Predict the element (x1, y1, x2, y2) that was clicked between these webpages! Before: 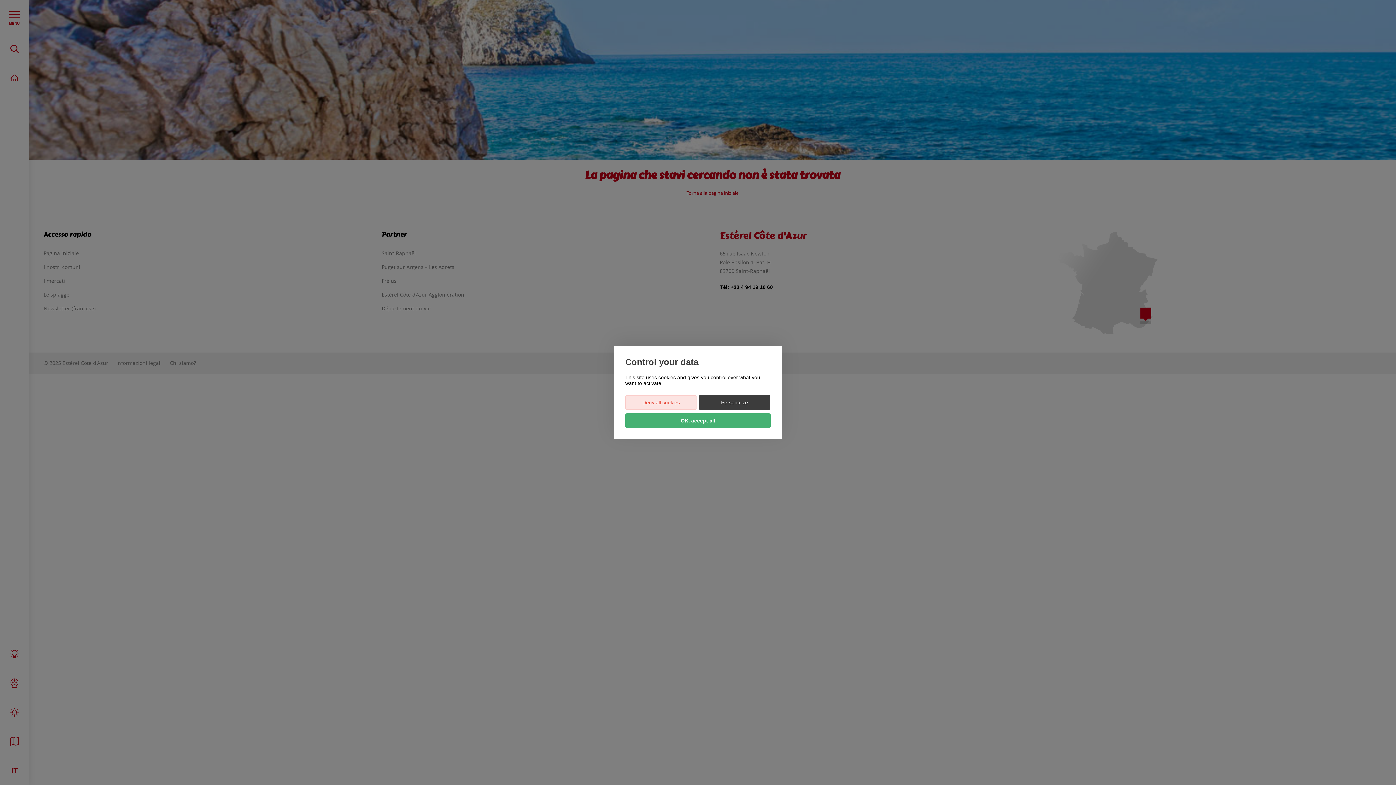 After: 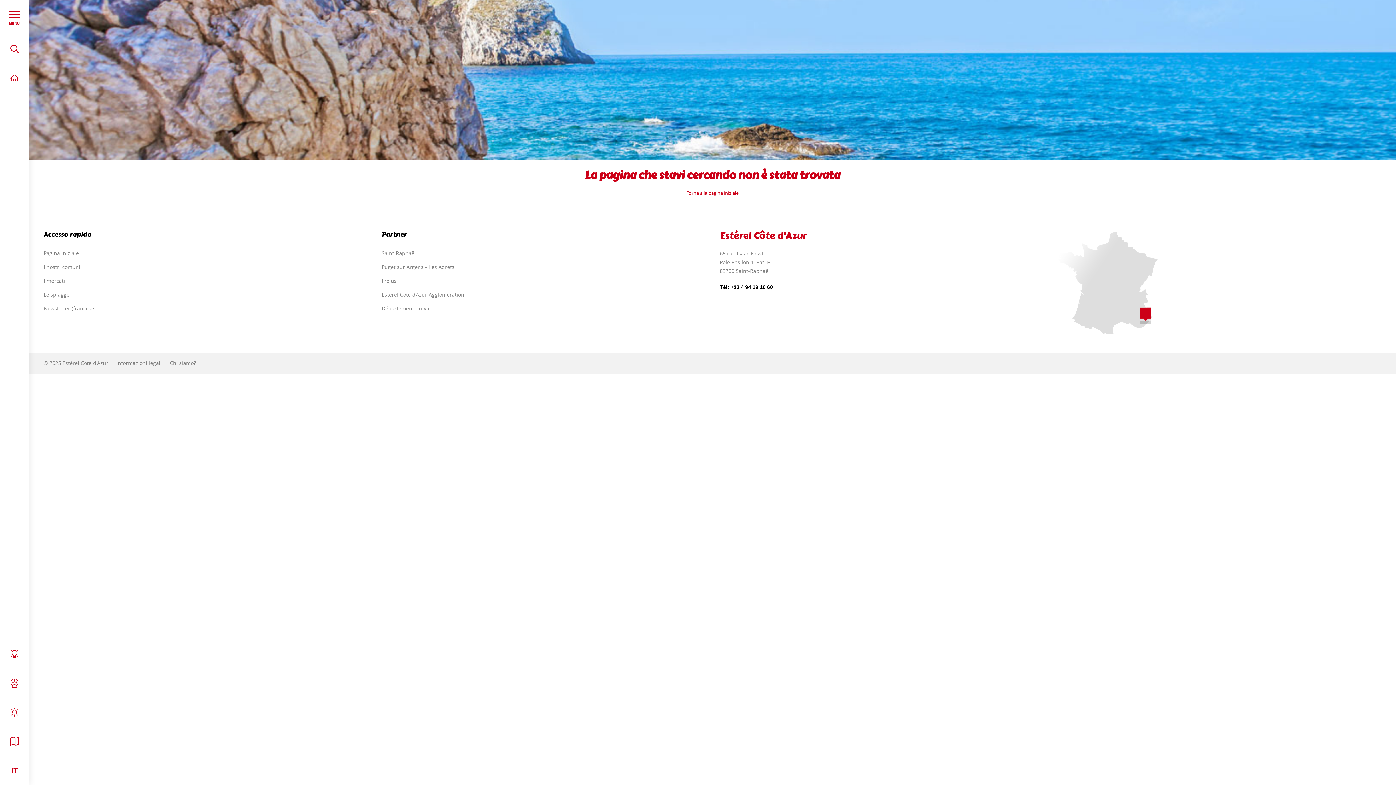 Action: label: OK, accept all bbox: (625, 413, 770, 428)